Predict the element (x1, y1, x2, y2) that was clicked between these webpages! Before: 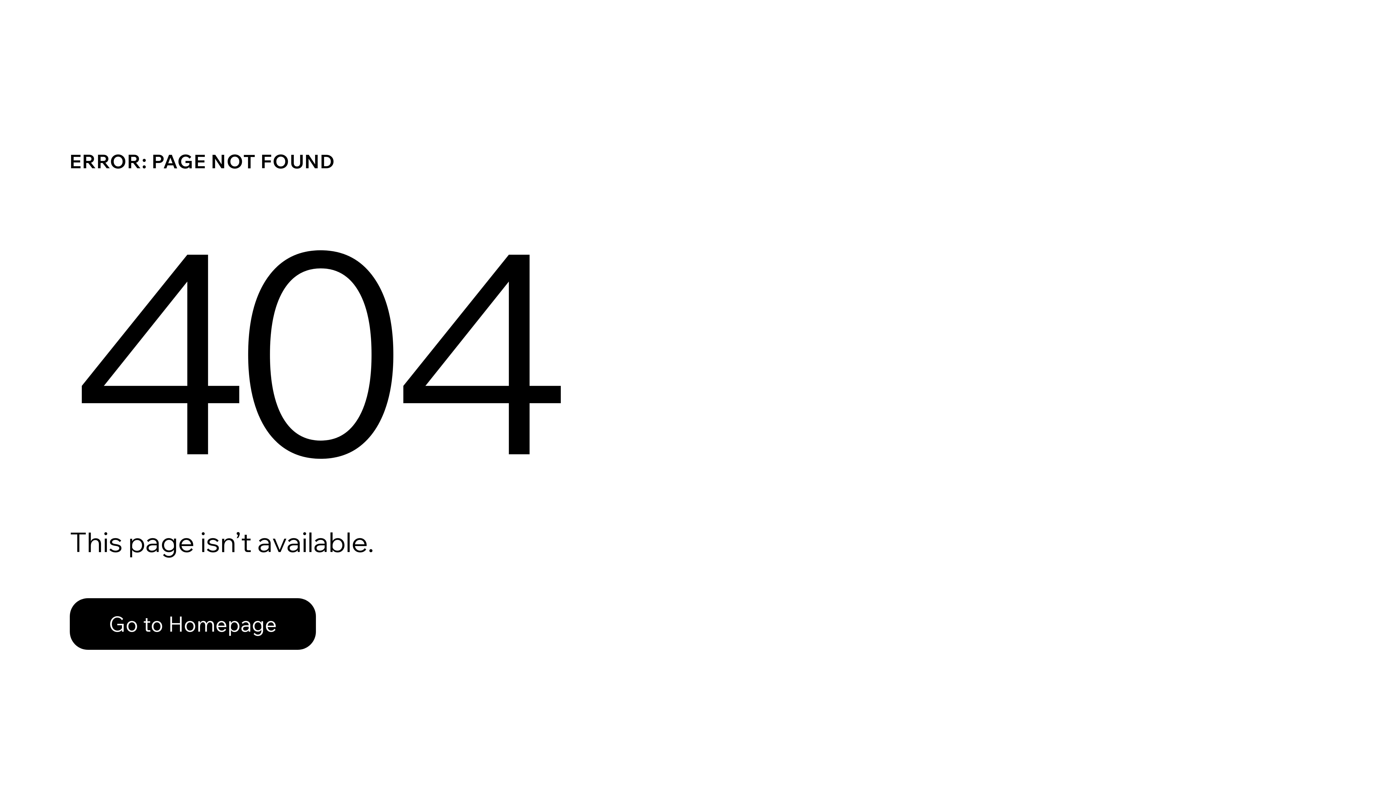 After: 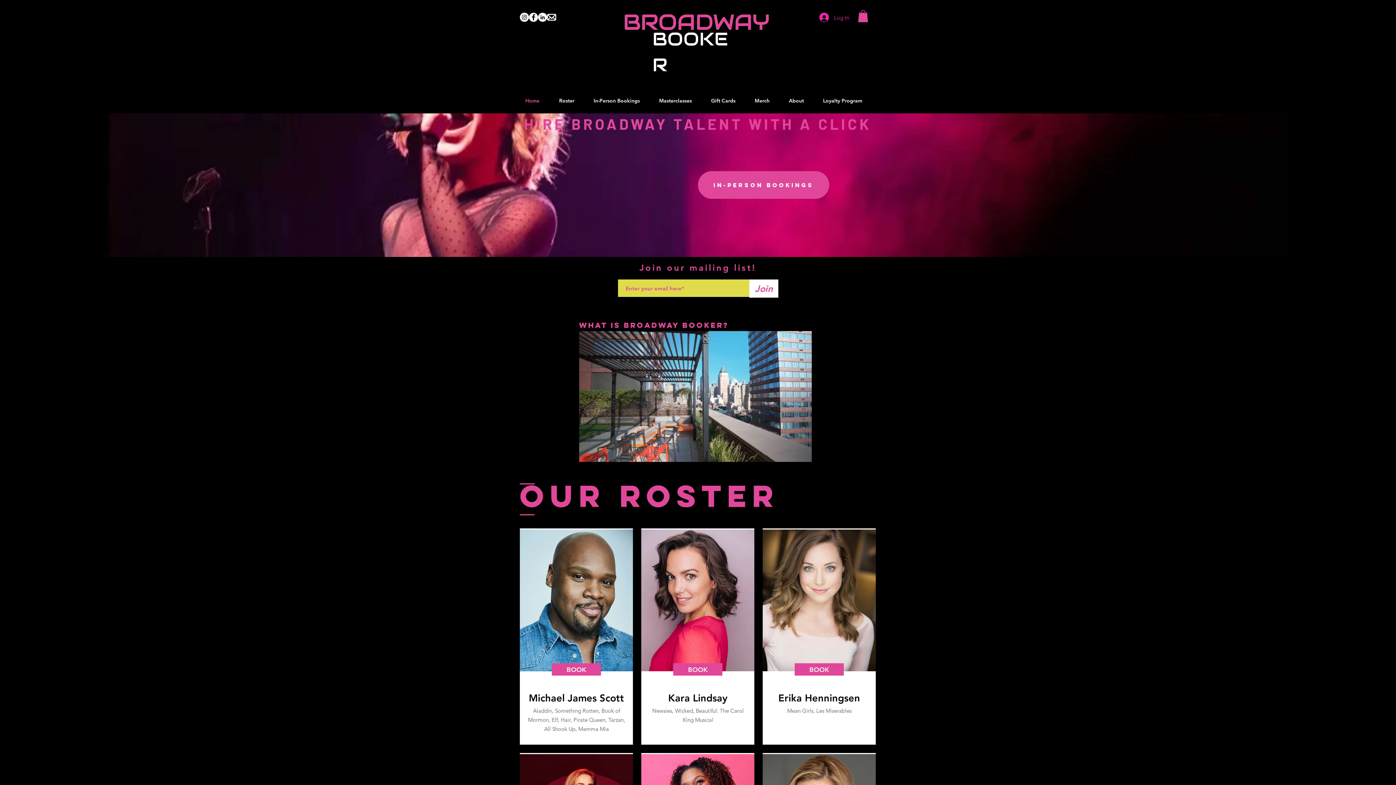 Action: bbox: (69, 582, 768, 659) label: Go to Homepage